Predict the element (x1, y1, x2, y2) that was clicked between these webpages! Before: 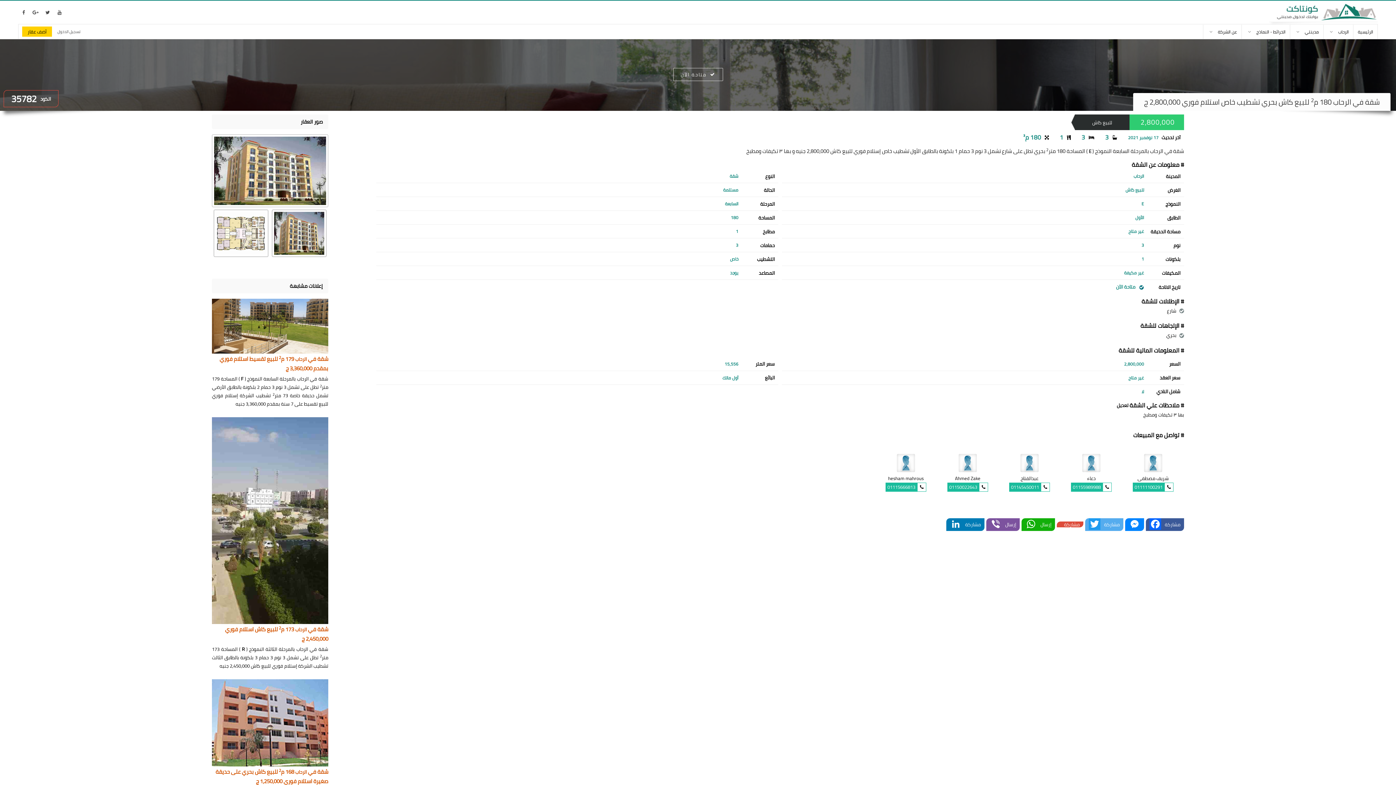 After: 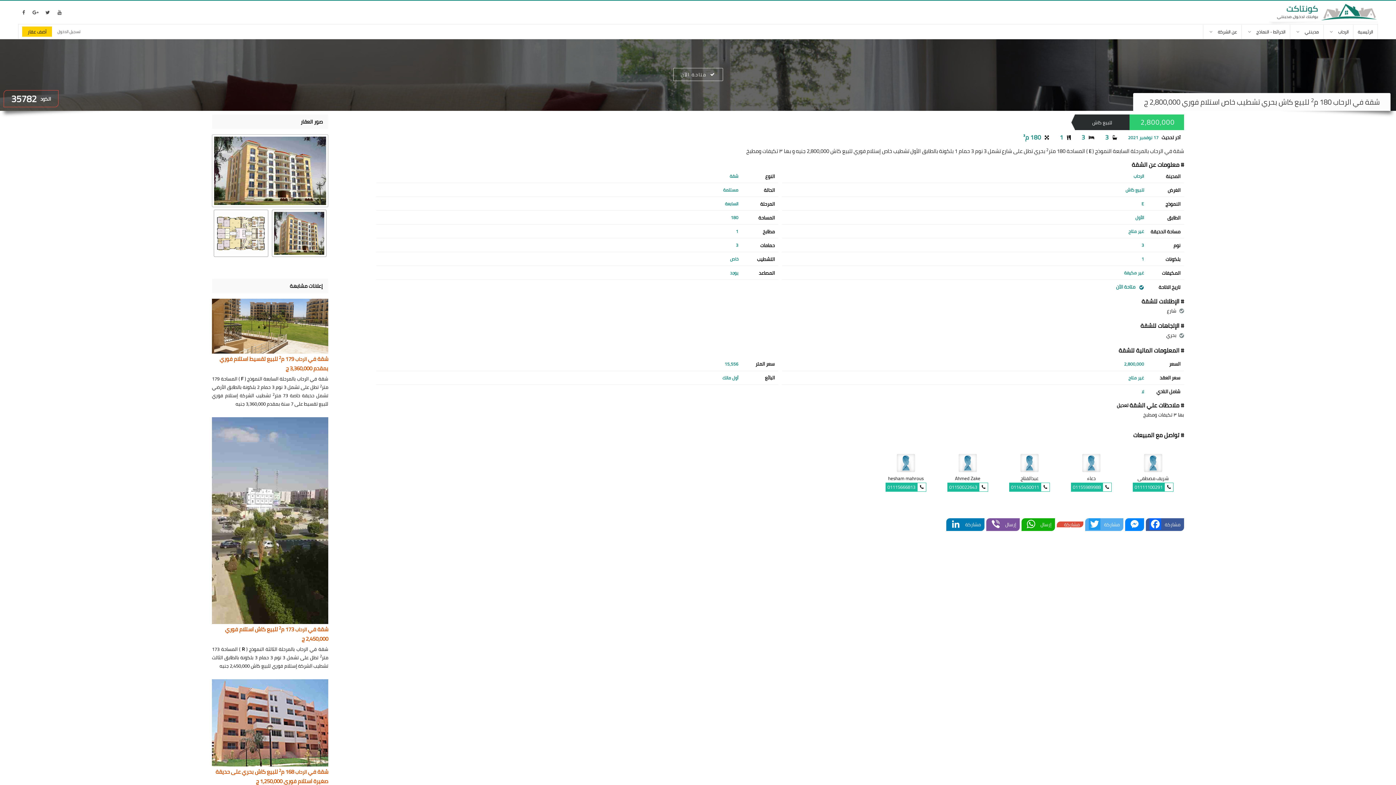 Action: label: مشاركة bbox: (1100, 521, 1120, 527)